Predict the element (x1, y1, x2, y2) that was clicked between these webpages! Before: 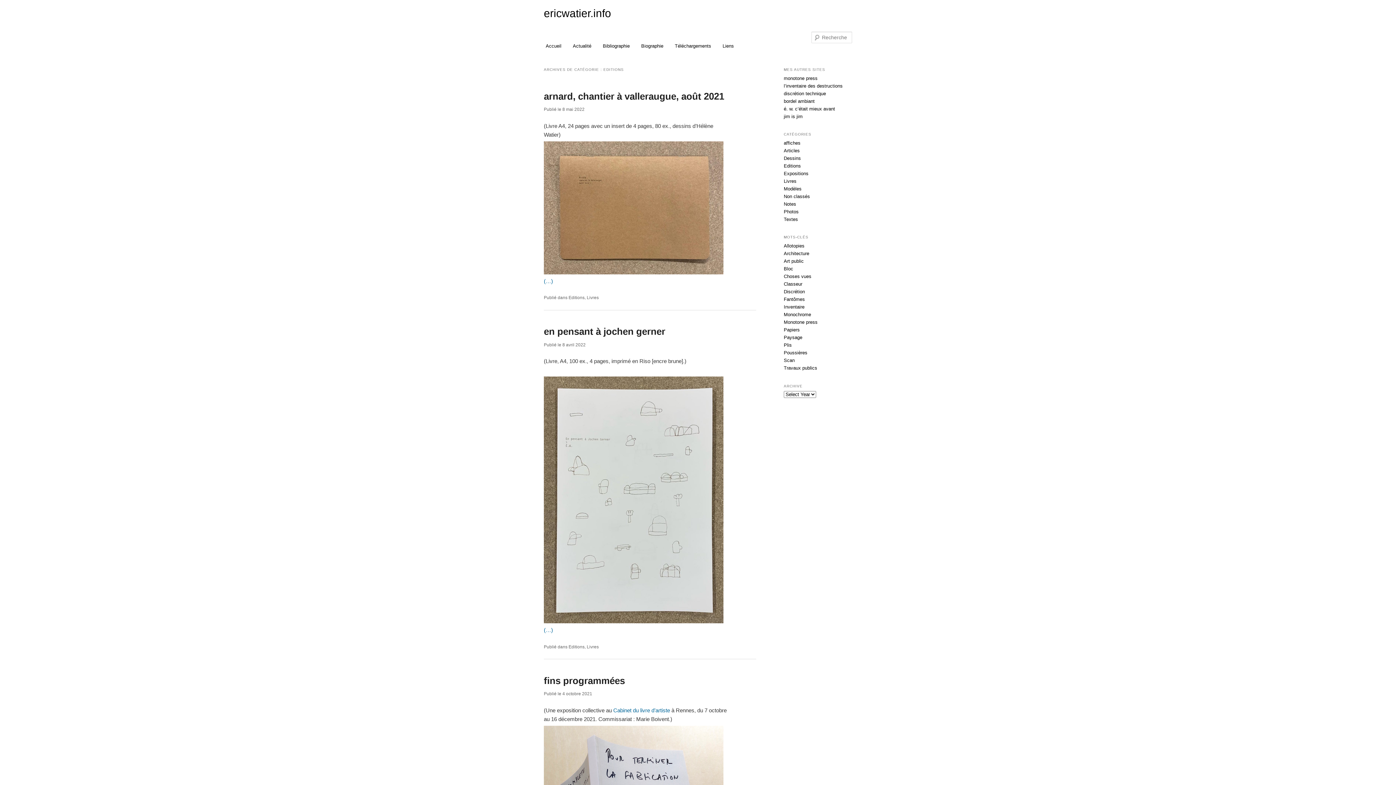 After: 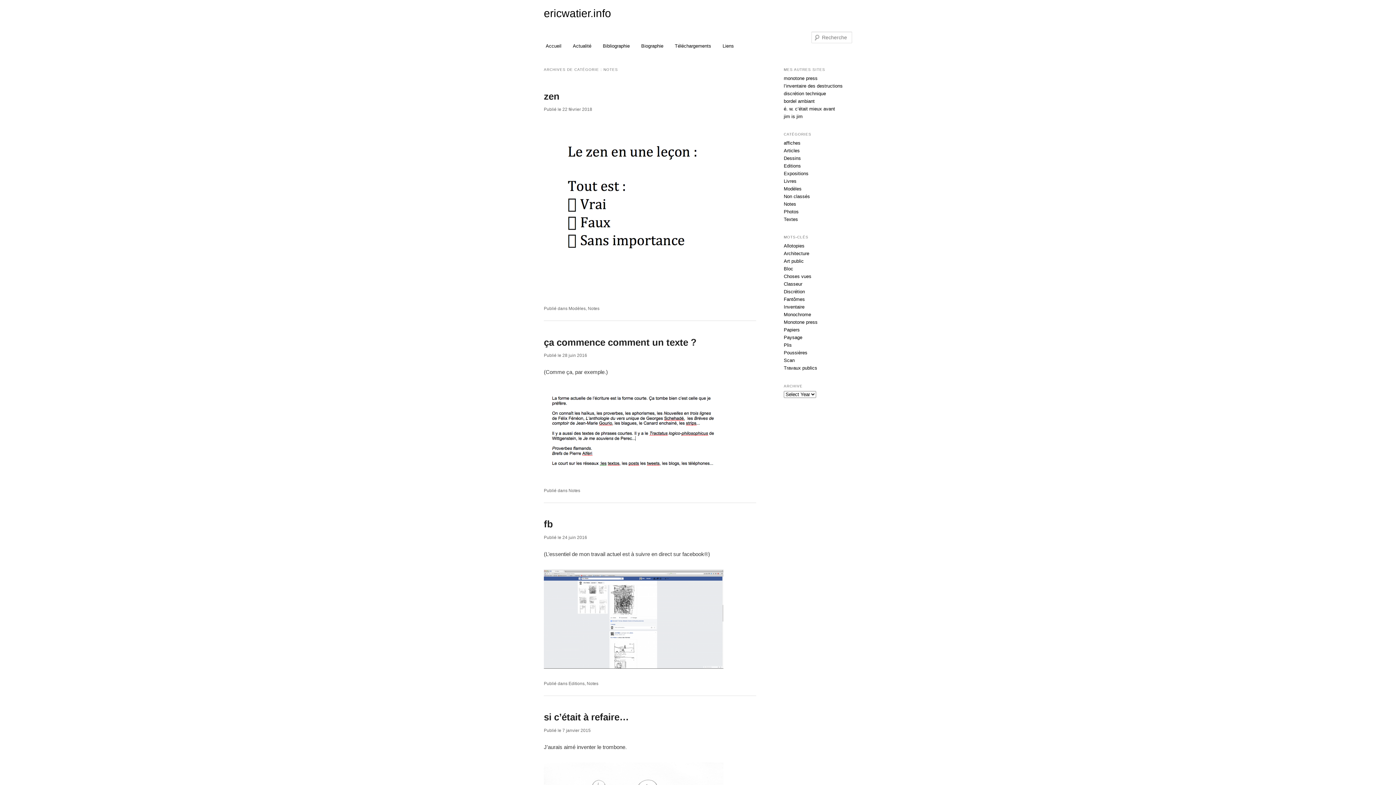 Action: label: Notes bbox: (784, 201, 796, 206)